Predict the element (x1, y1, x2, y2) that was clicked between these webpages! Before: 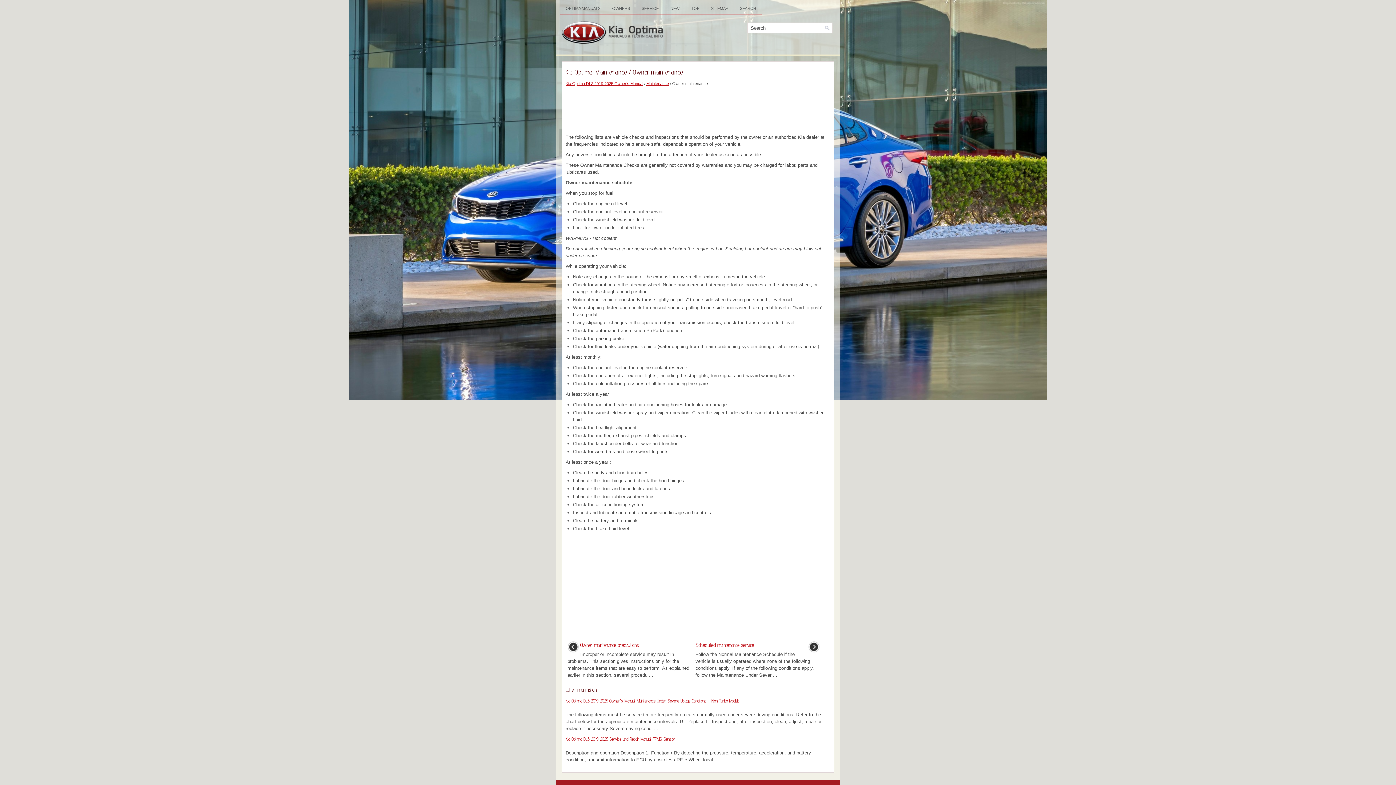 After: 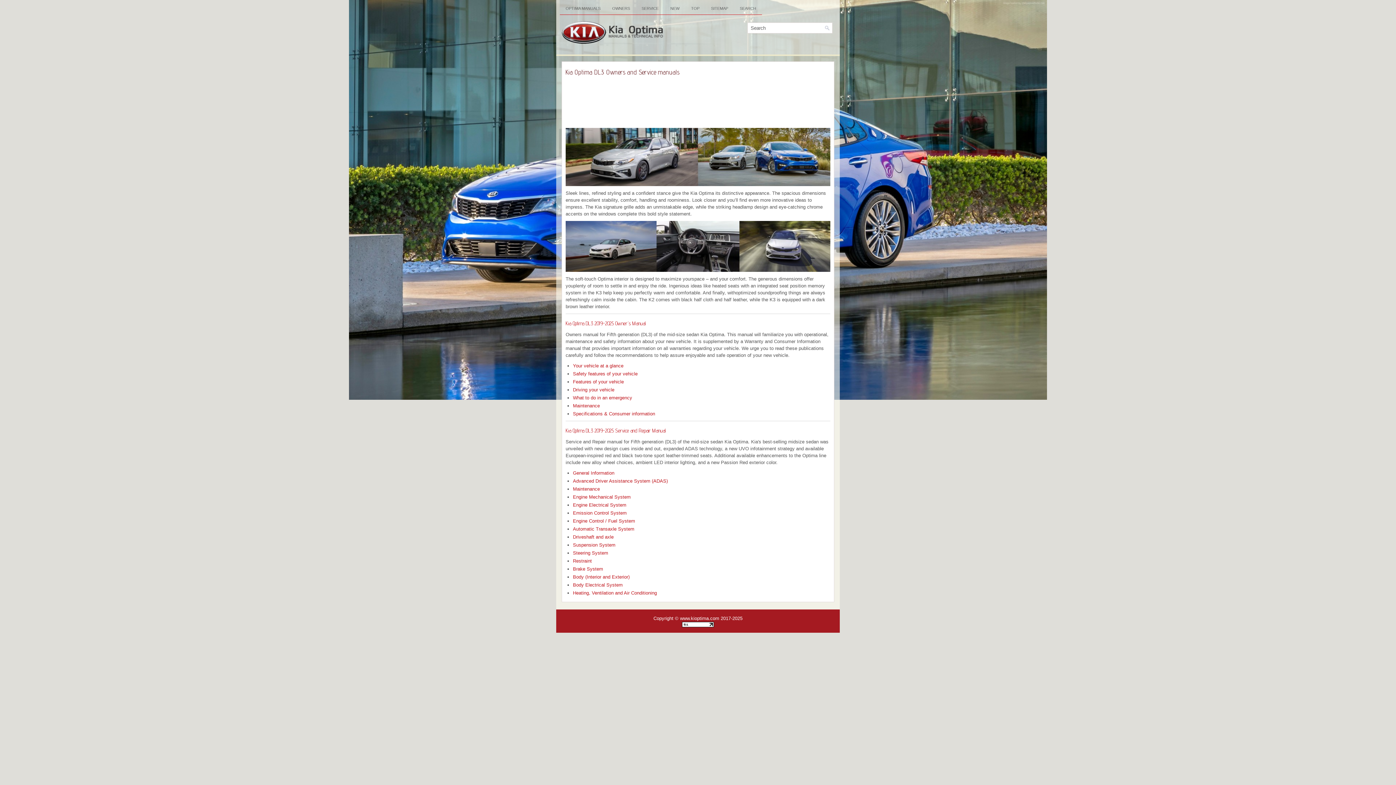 Action: bbox: (560, 39, 665, 45)